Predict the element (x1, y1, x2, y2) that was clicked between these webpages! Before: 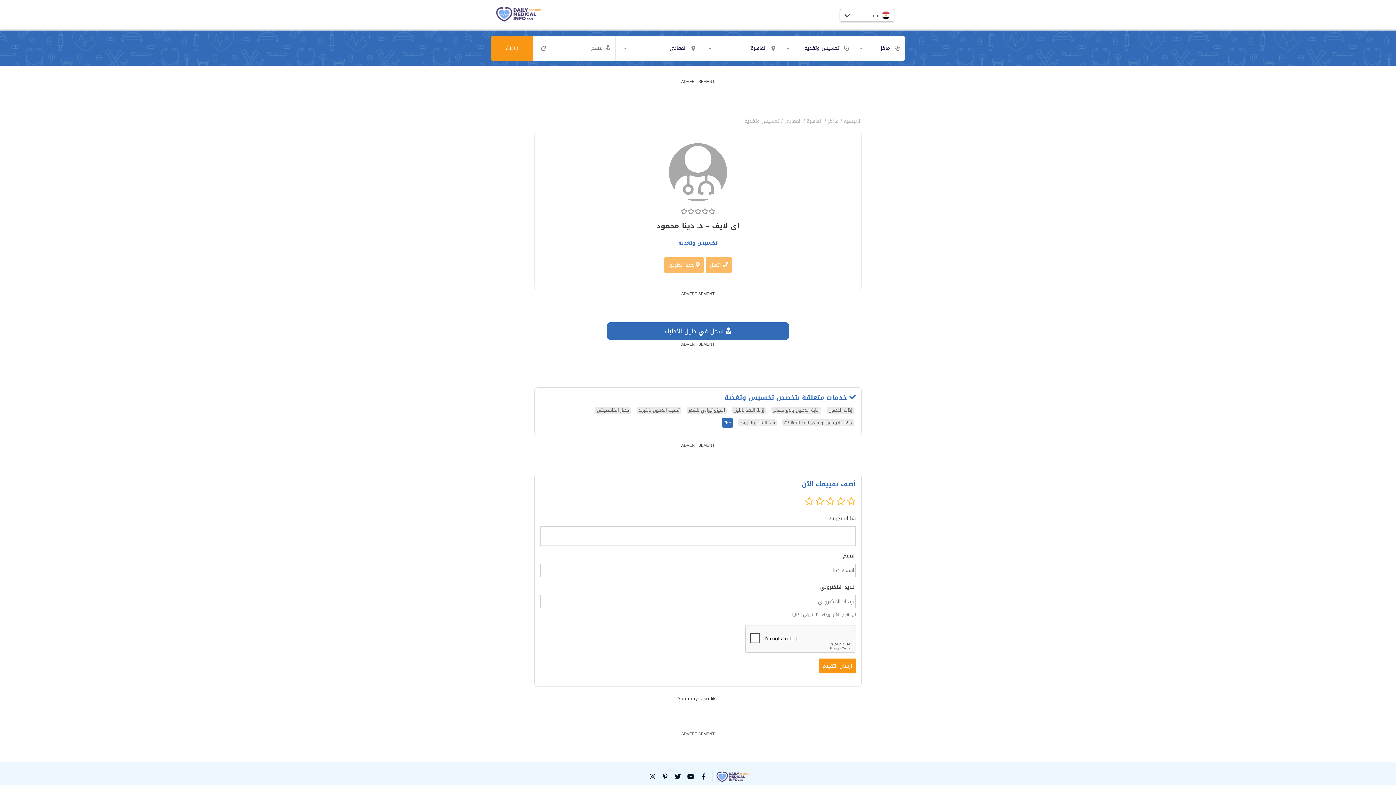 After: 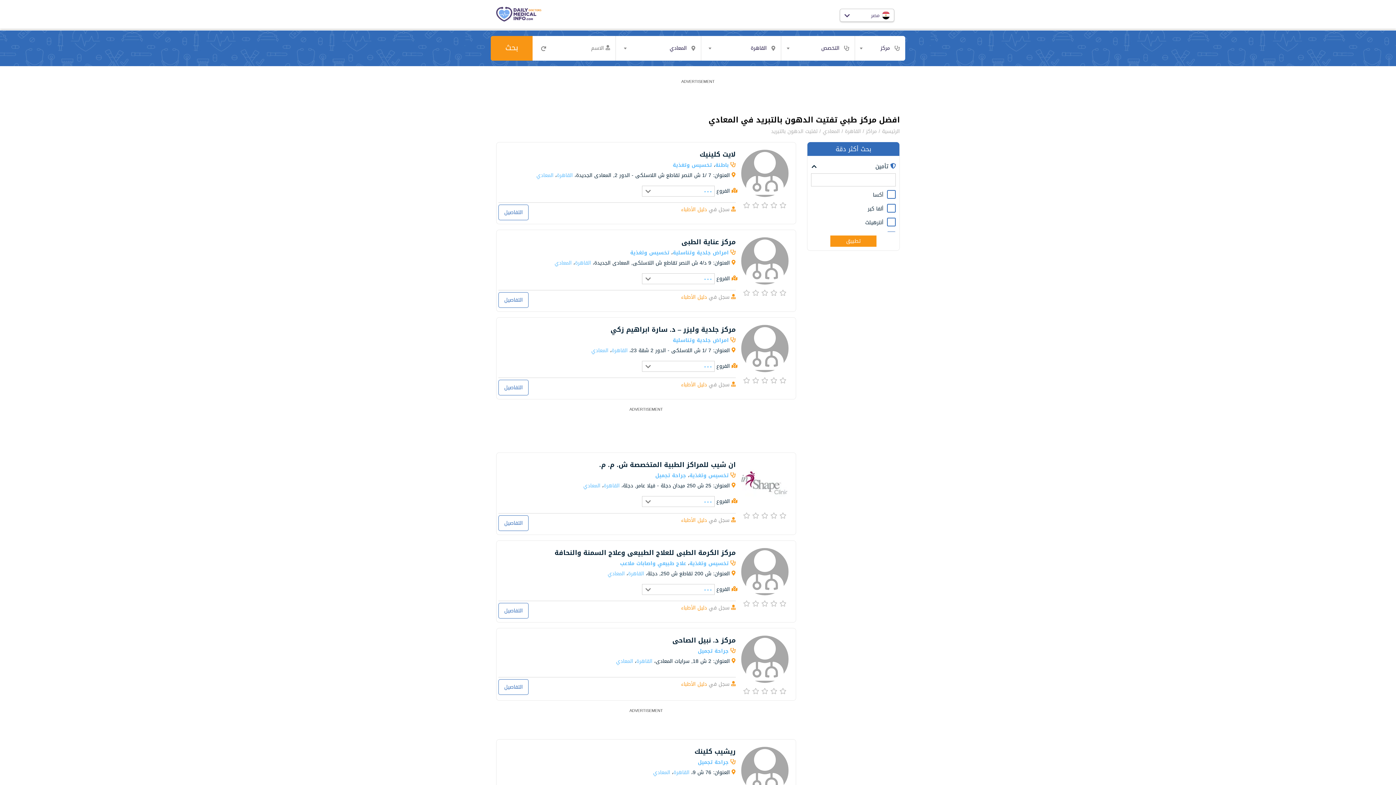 Action: label: تفتيت الدهون بالتبريد bbox: (636, 407, 681, 414)